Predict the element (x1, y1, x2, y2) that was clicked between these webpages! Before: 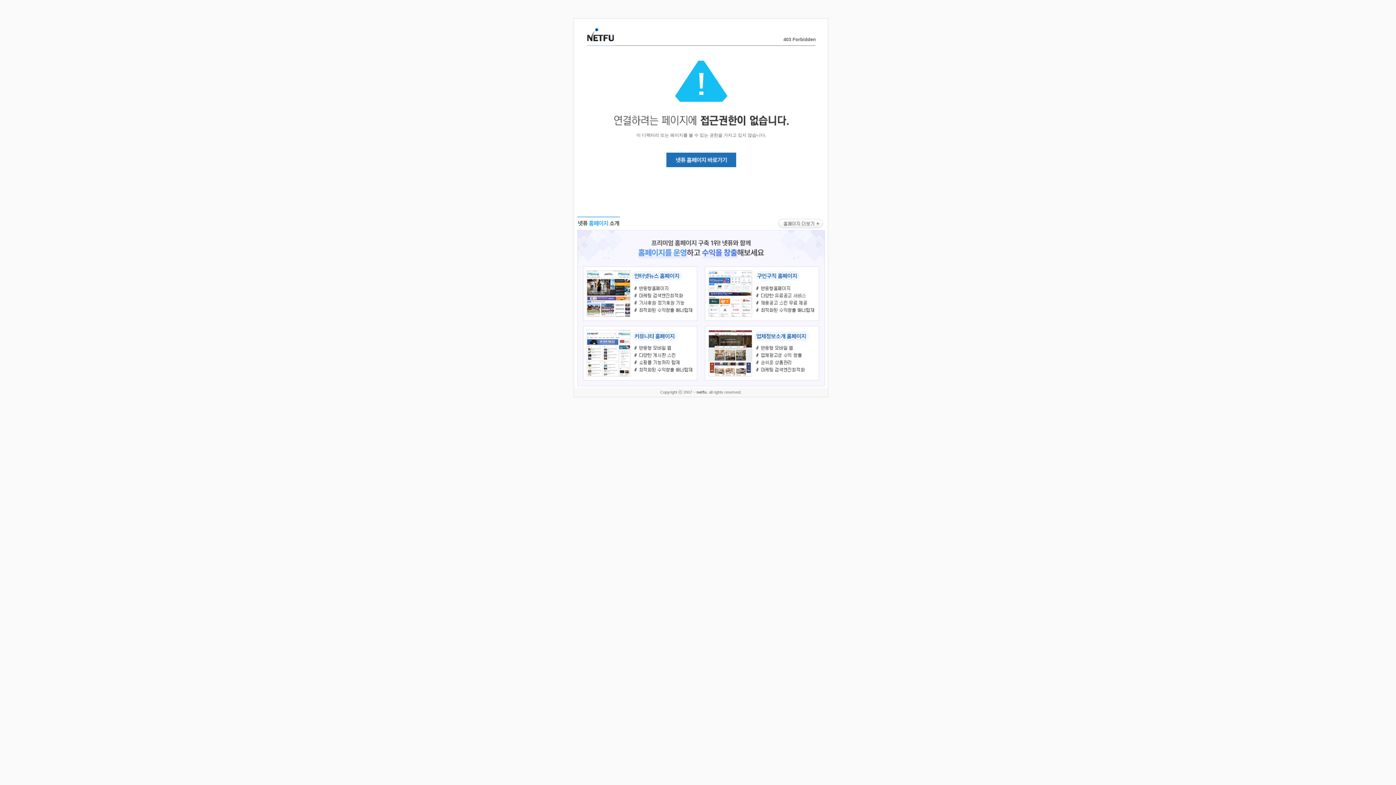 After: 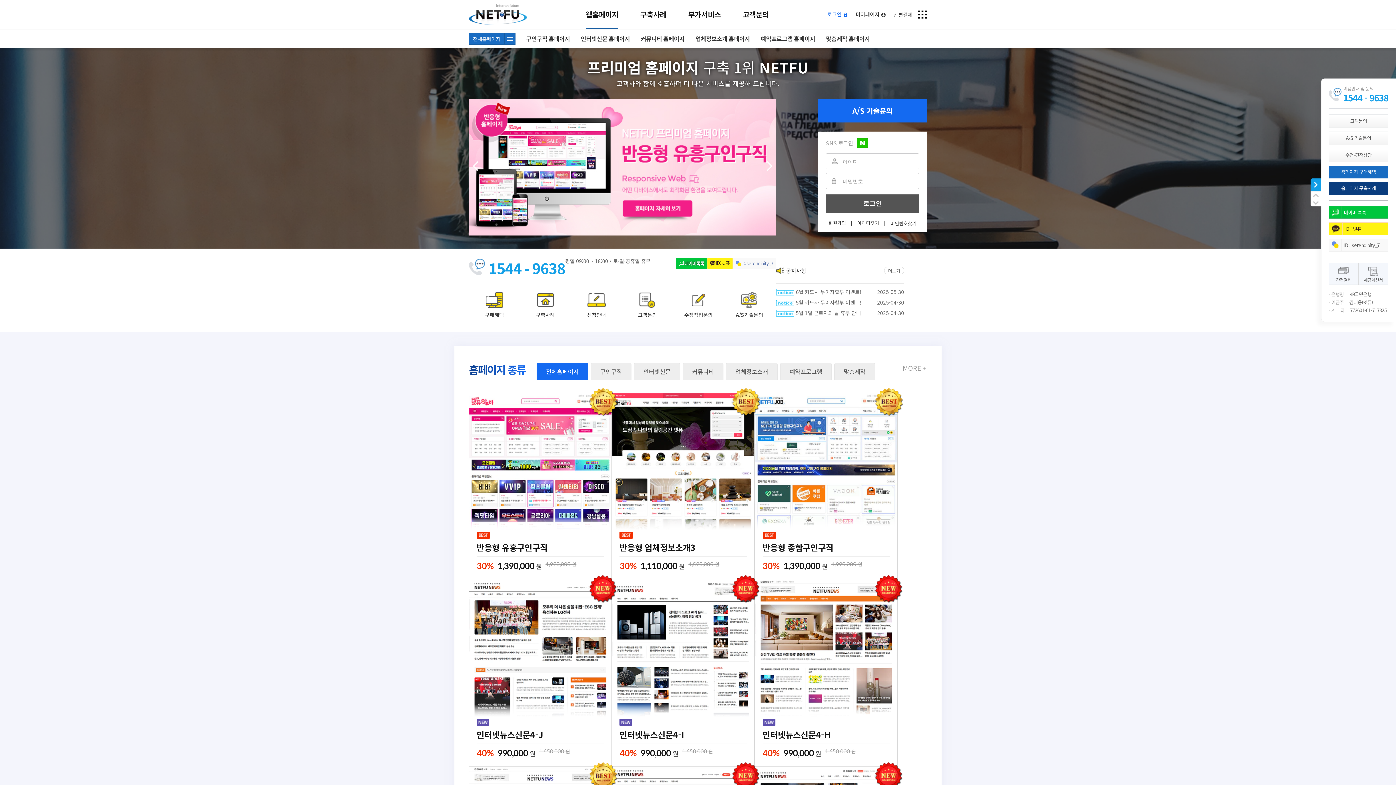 Action: bbox: (577, 383, 824, 389)